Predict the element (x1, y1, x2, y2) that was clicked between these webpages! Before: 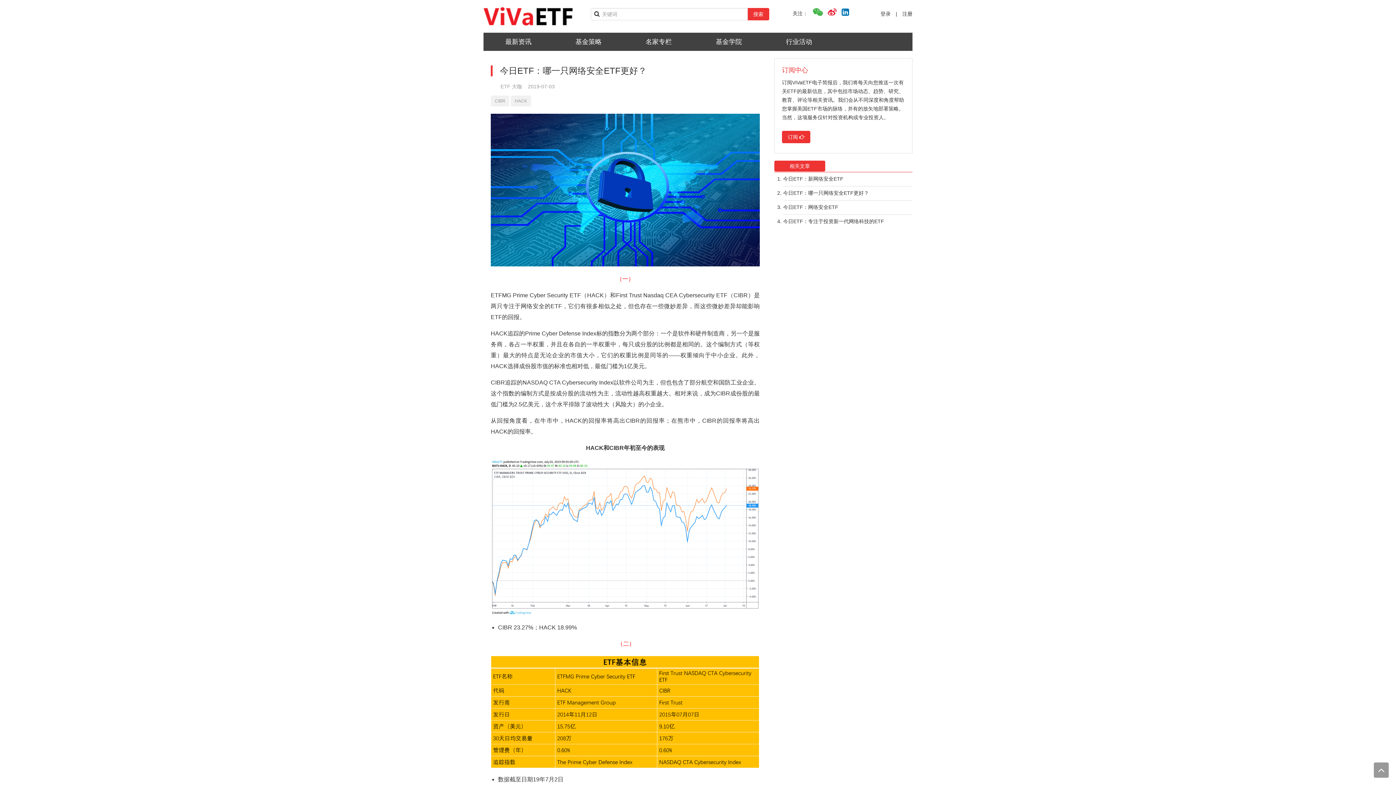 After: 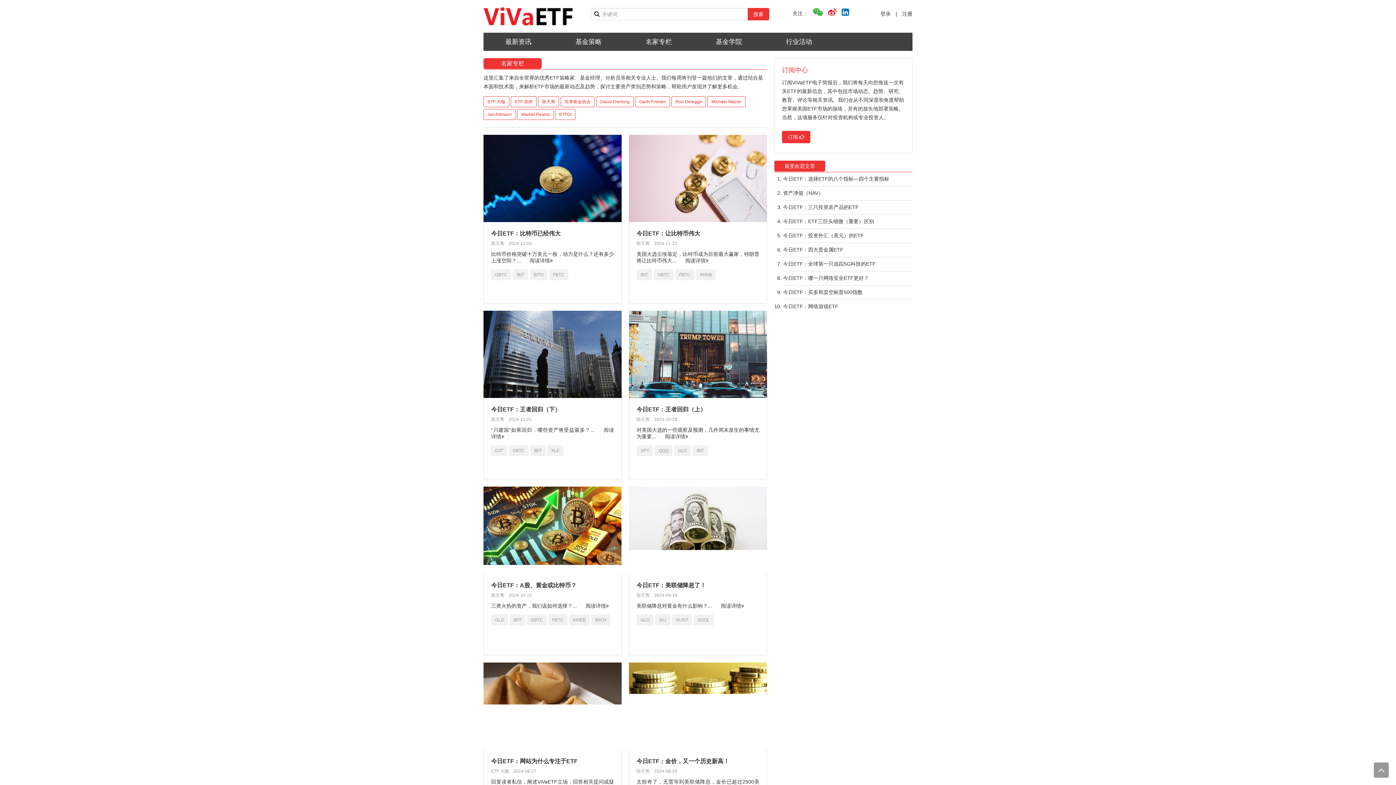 Action: label: 名家专栏 bbox: (624, 32, 693, 50)